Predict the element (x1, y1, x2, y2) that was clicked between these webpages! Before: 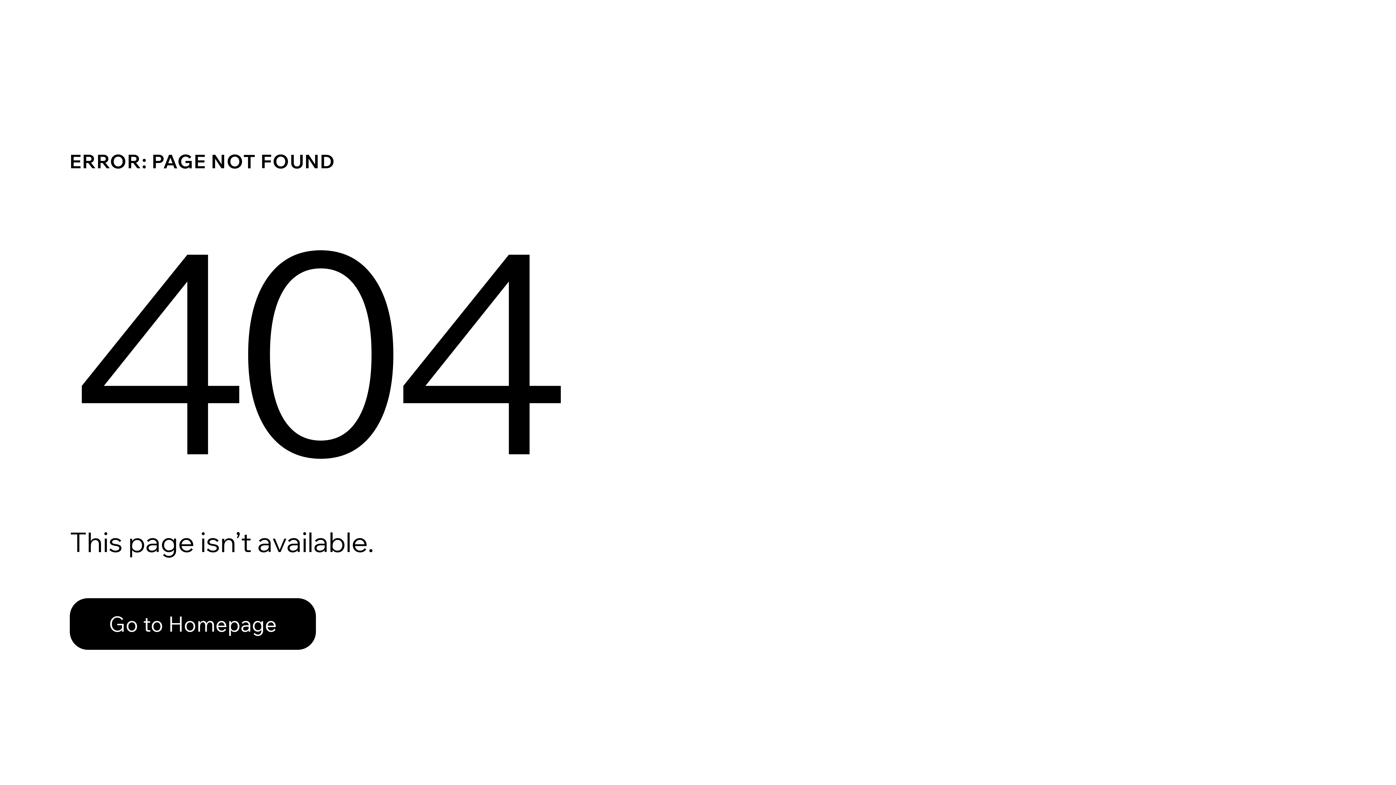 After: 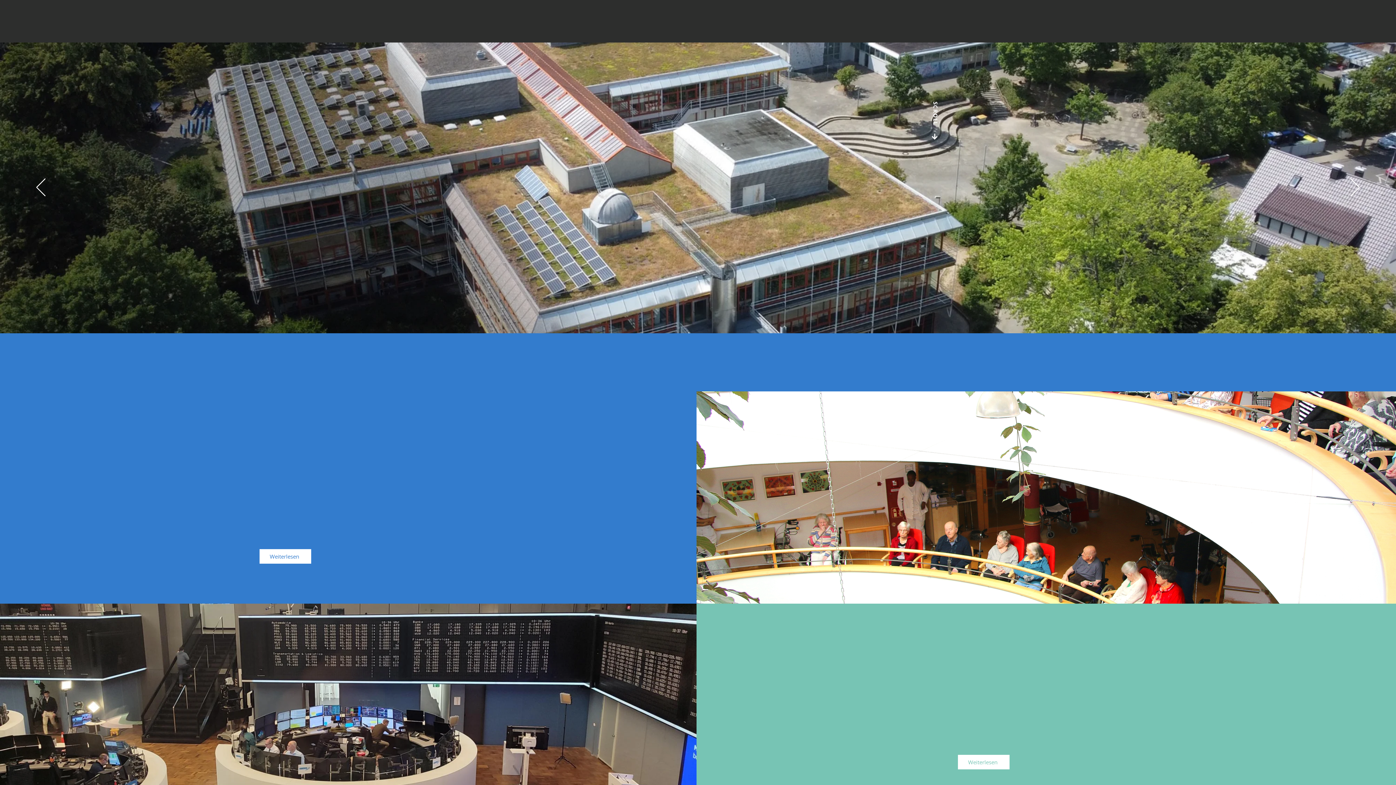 Action: label: Go to Homepage bbox: (69, 582, 768, 659)